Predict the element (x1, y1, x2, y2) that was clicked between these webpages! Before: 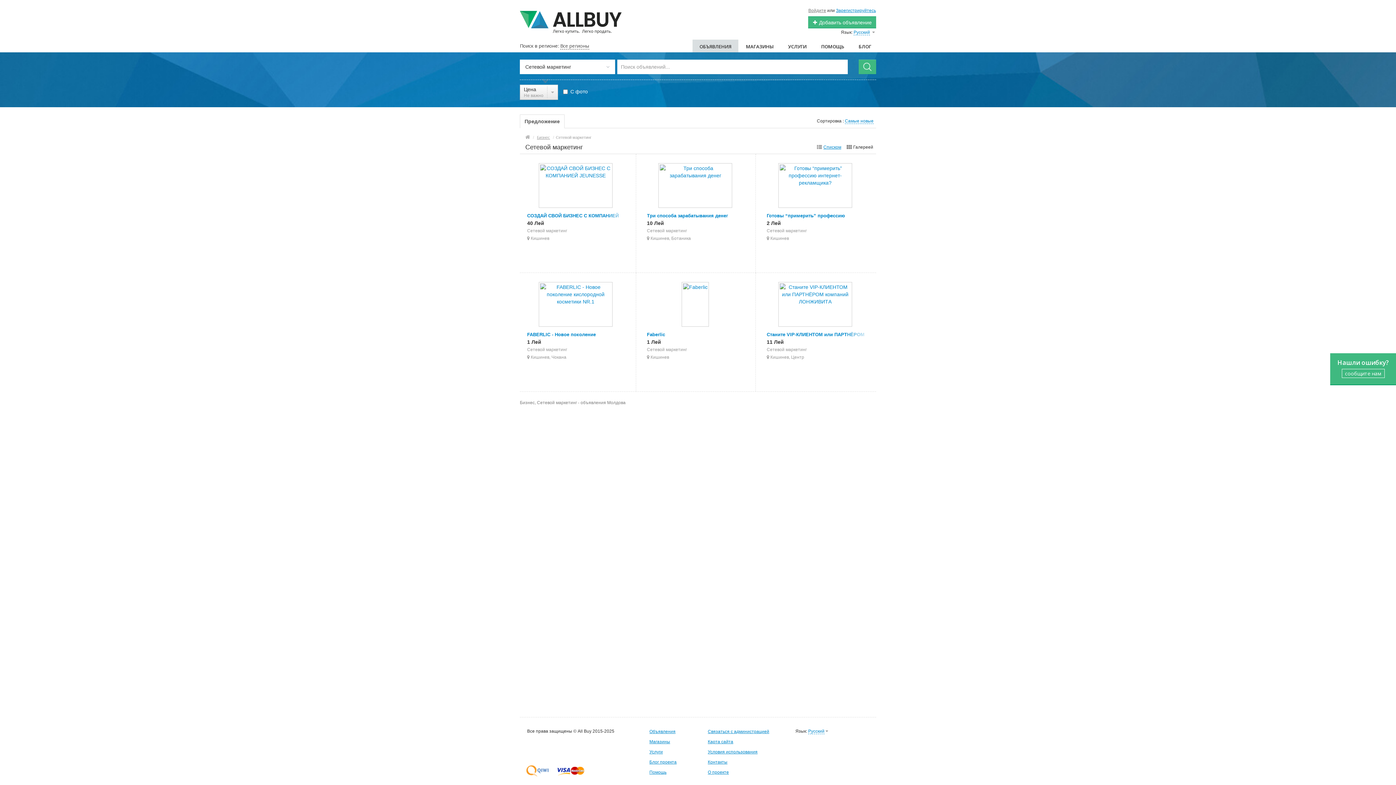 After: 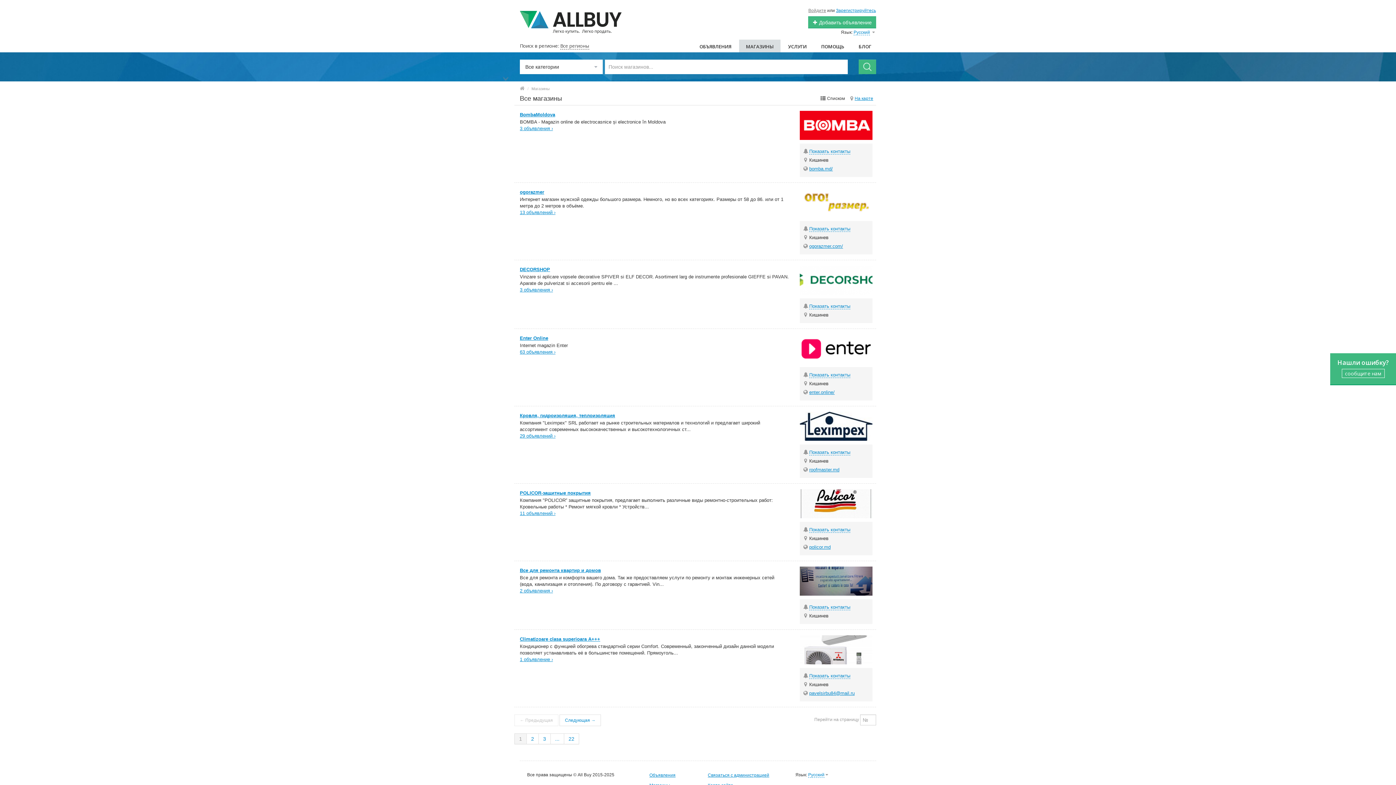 Action: bbox: (649, 739, 670, 744) label: Магазины